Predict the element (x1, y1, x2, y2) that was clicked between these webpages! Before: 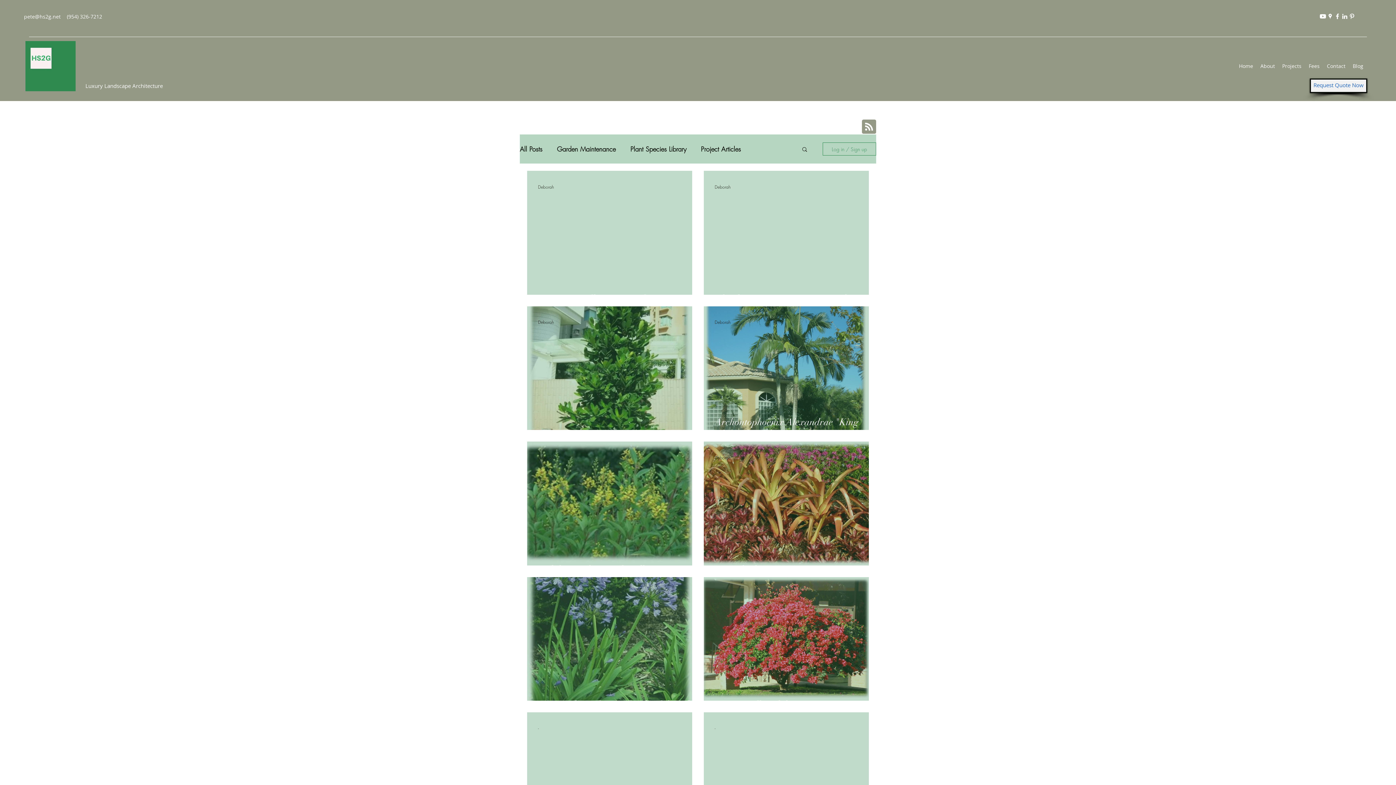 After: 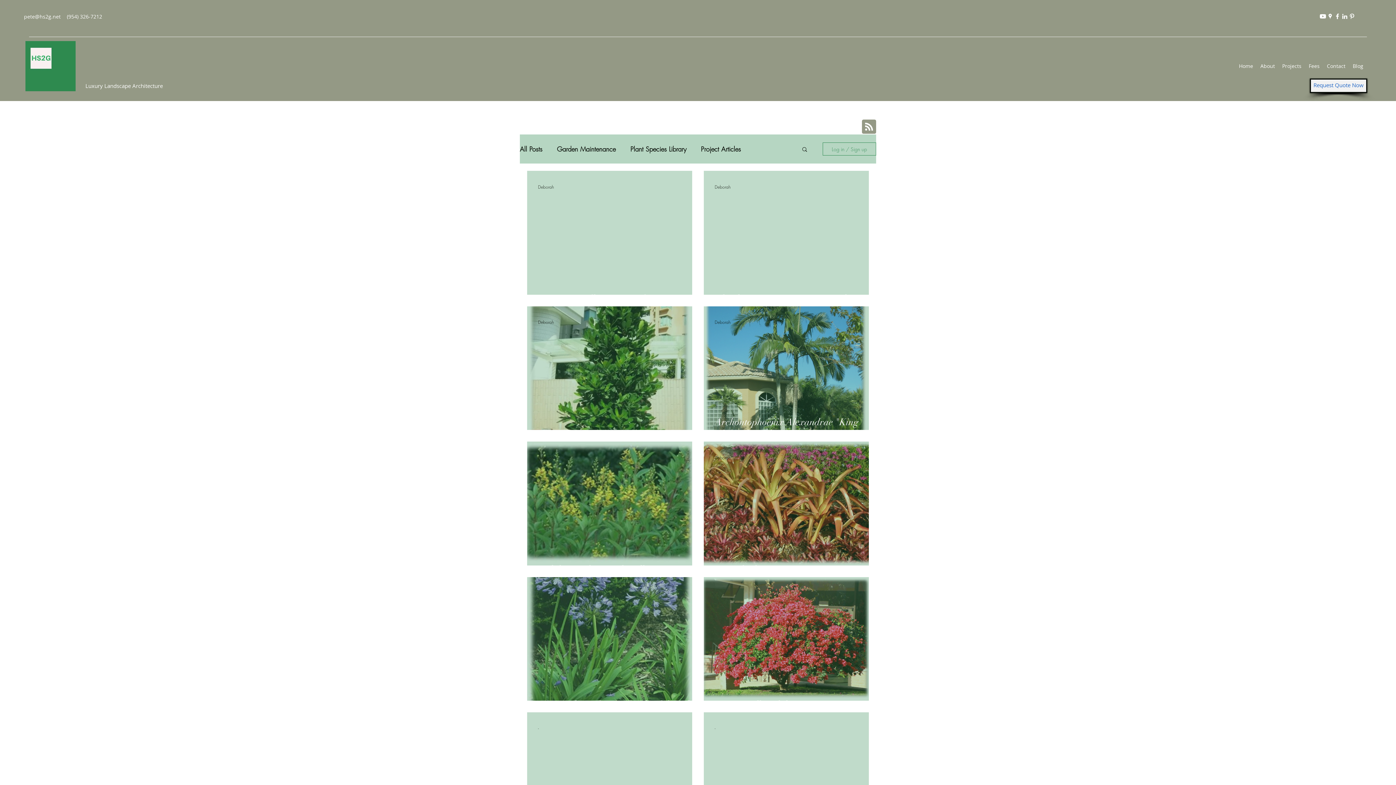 Action: bbox: (1348, 12, 1356, 20) label: Pinterest